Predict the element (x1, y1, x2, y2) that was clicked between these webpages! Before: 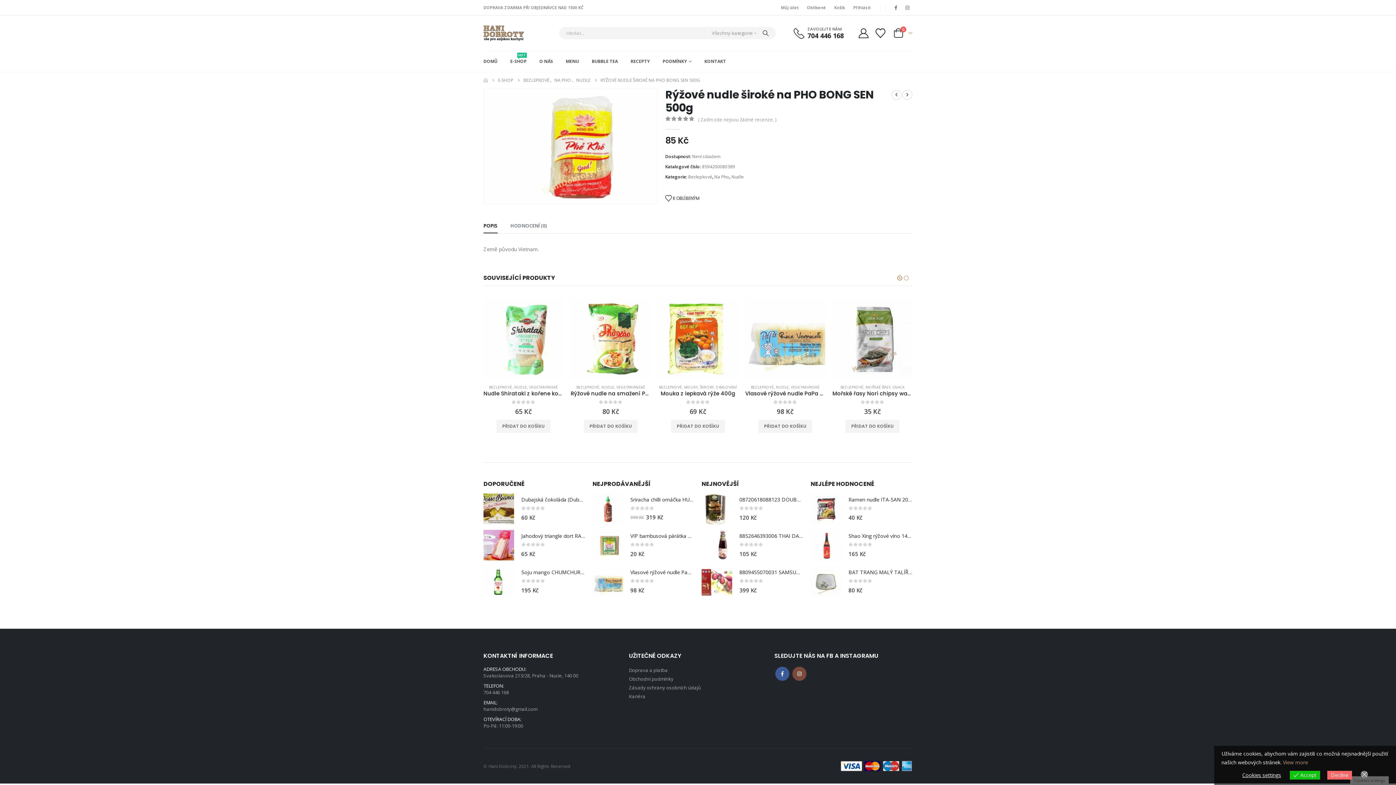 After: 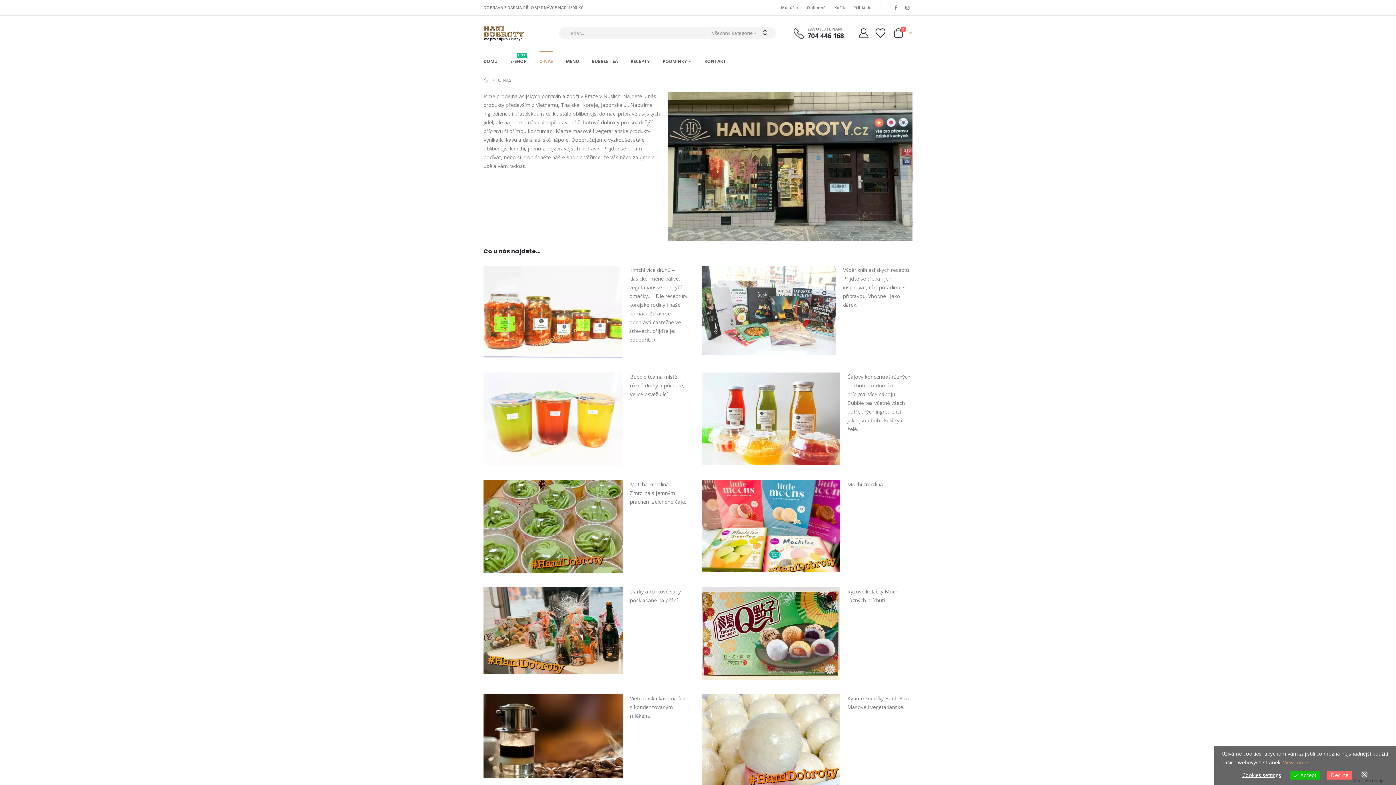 Action: bbox: (539, 50, 553, 71) label: O NÁS